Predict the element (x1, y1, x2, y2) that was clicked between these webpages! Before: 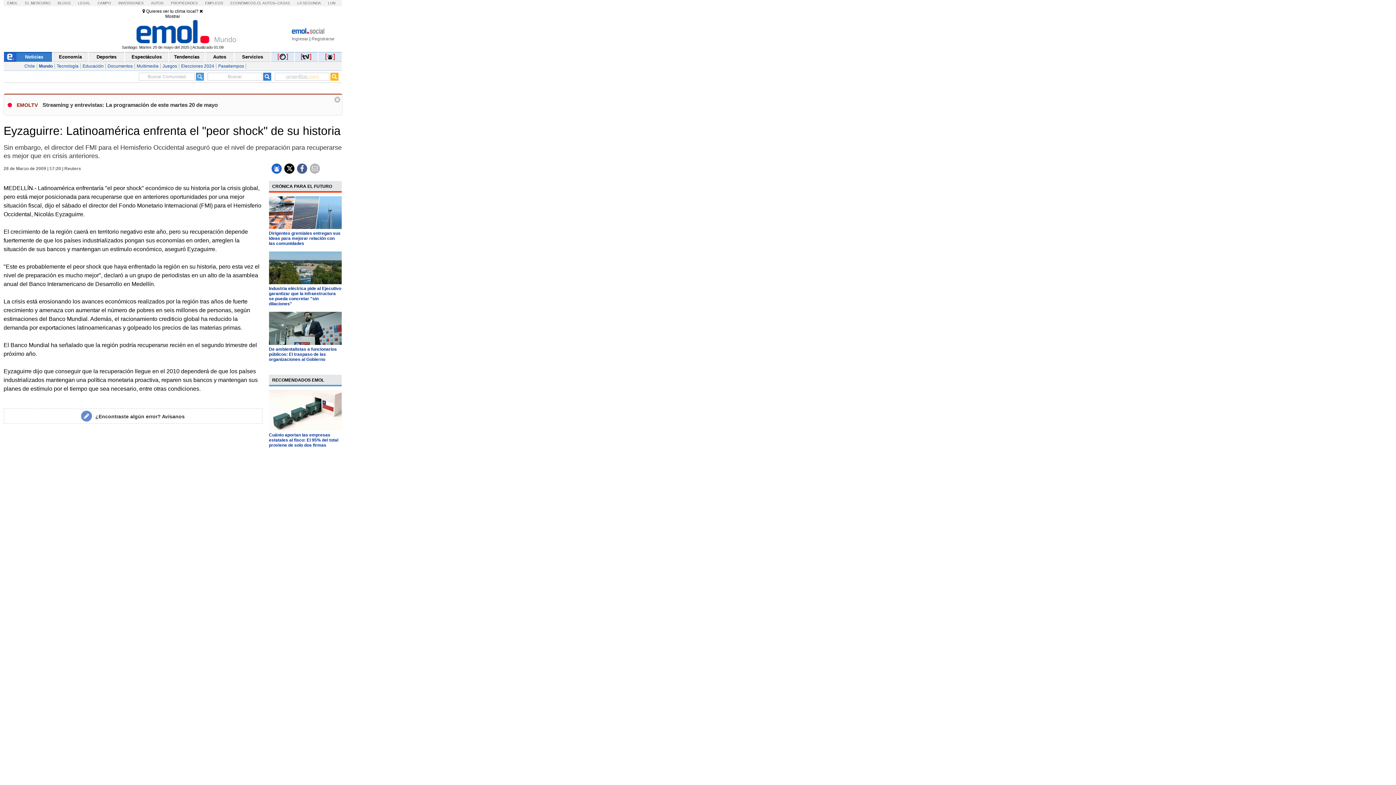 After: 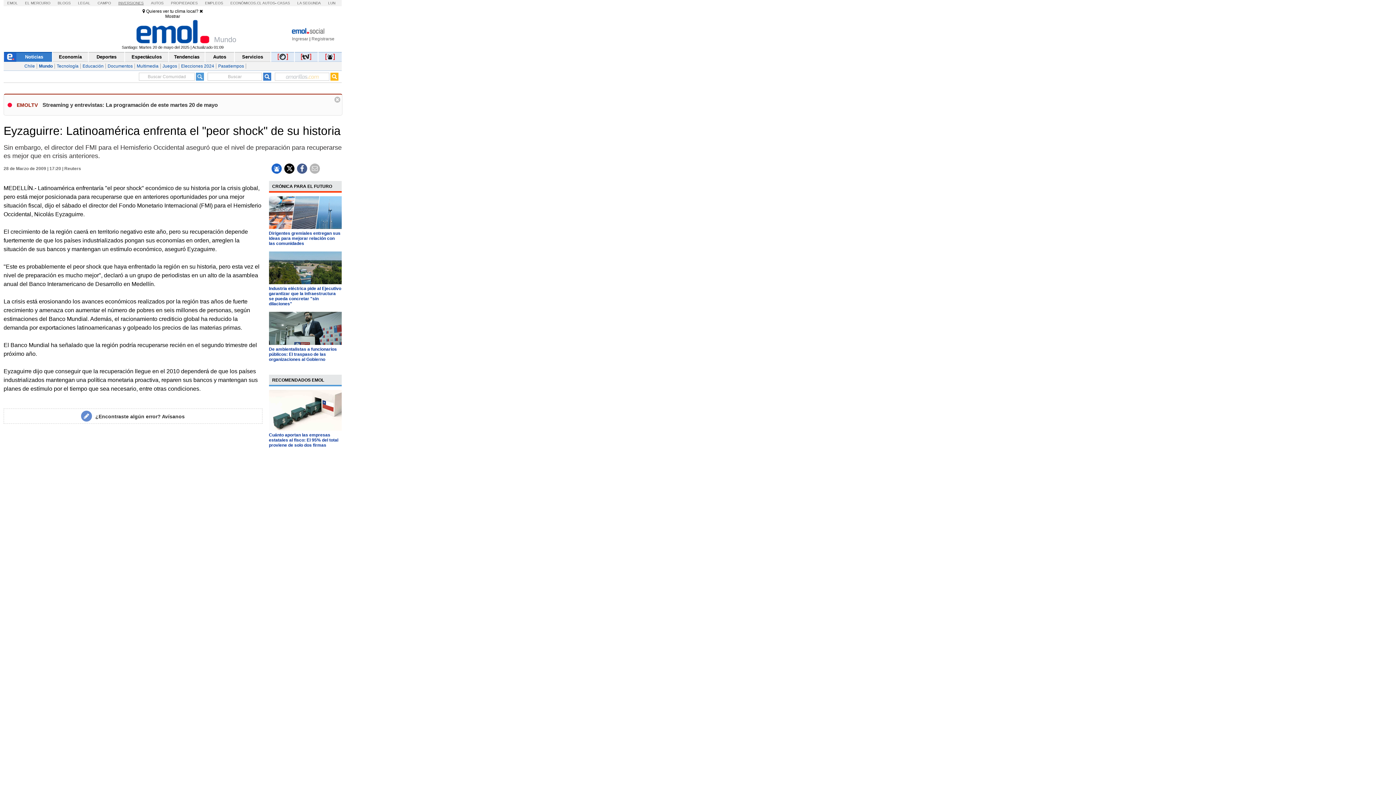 Action: bbox: (118, 1, 143, 5) label: INVERSIONES